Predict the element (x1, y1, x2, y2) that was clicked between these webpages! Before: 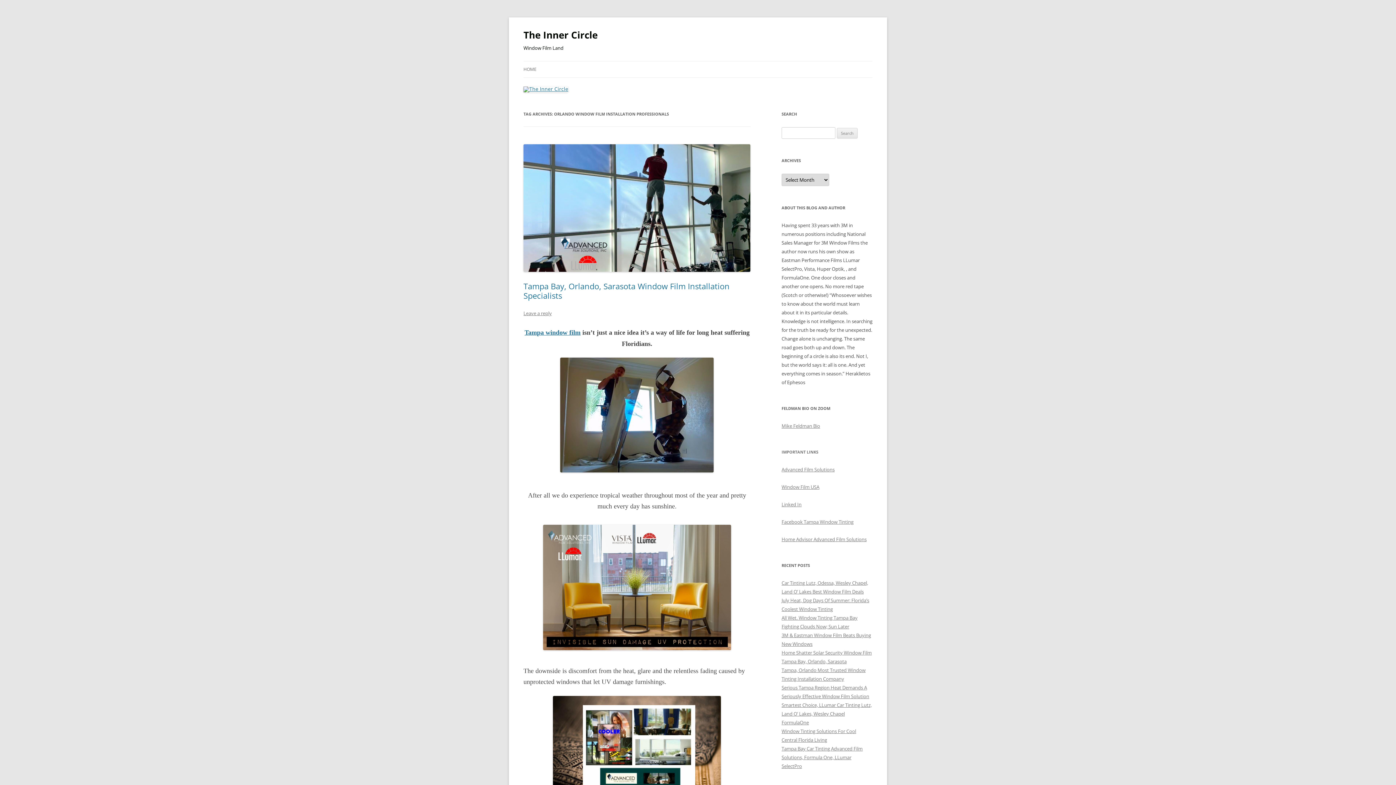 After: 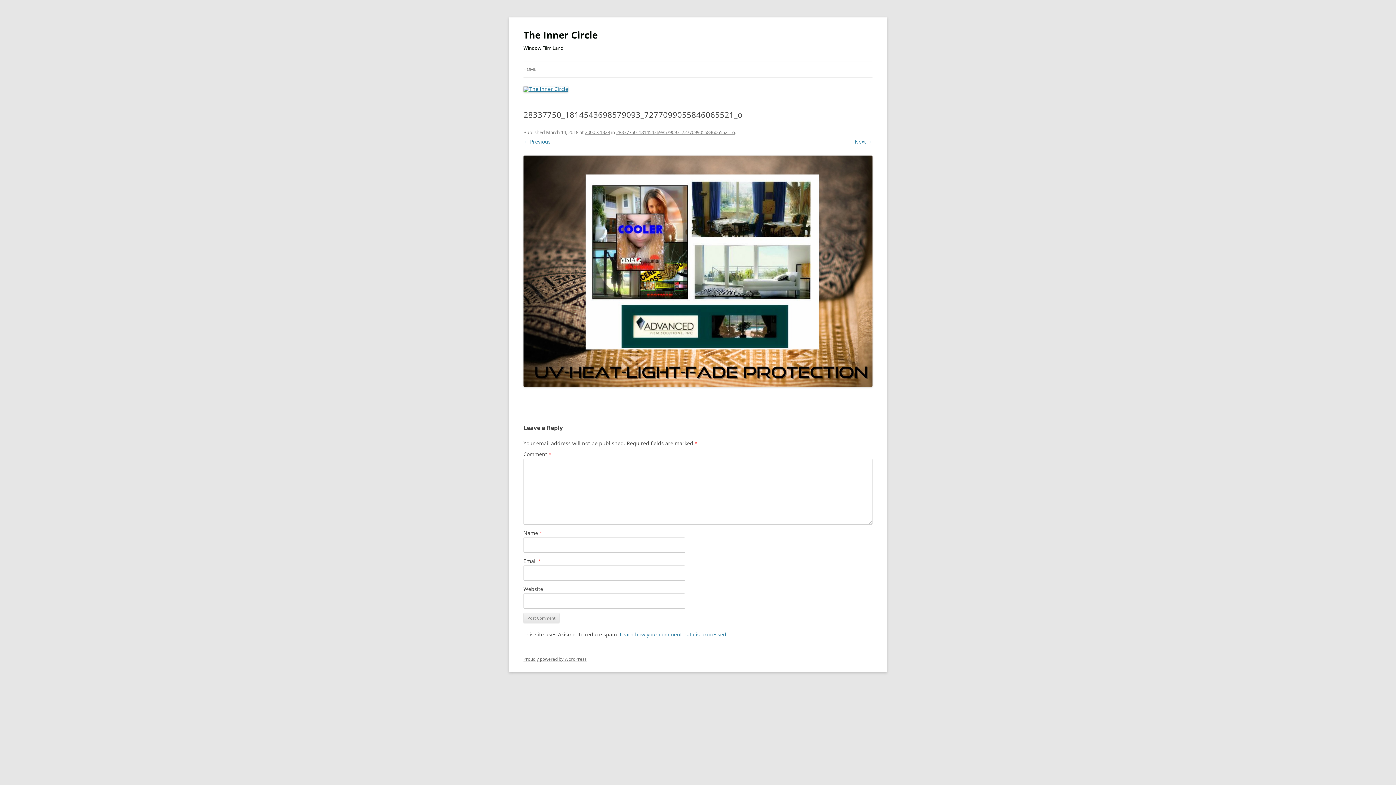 Action: bbox: (523, 696, 750, 807)